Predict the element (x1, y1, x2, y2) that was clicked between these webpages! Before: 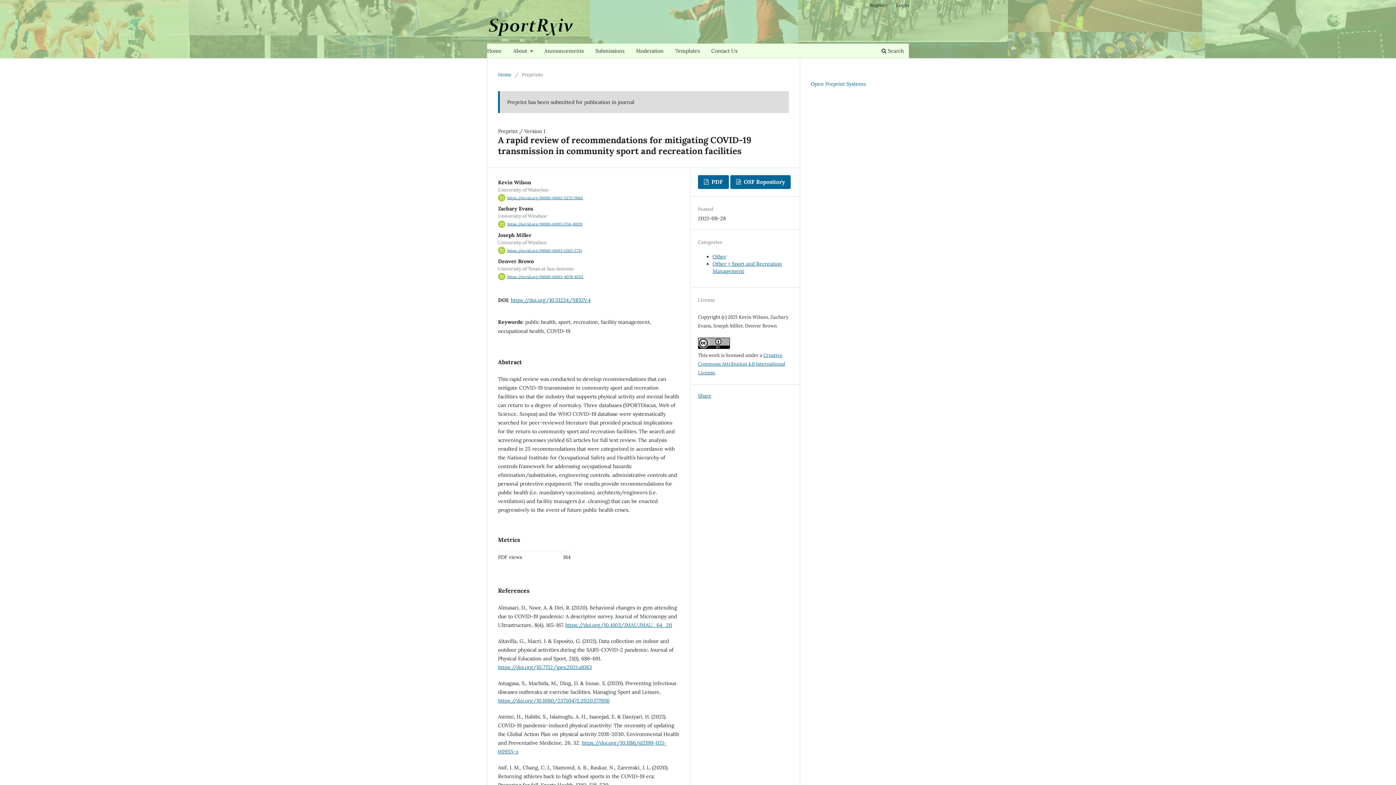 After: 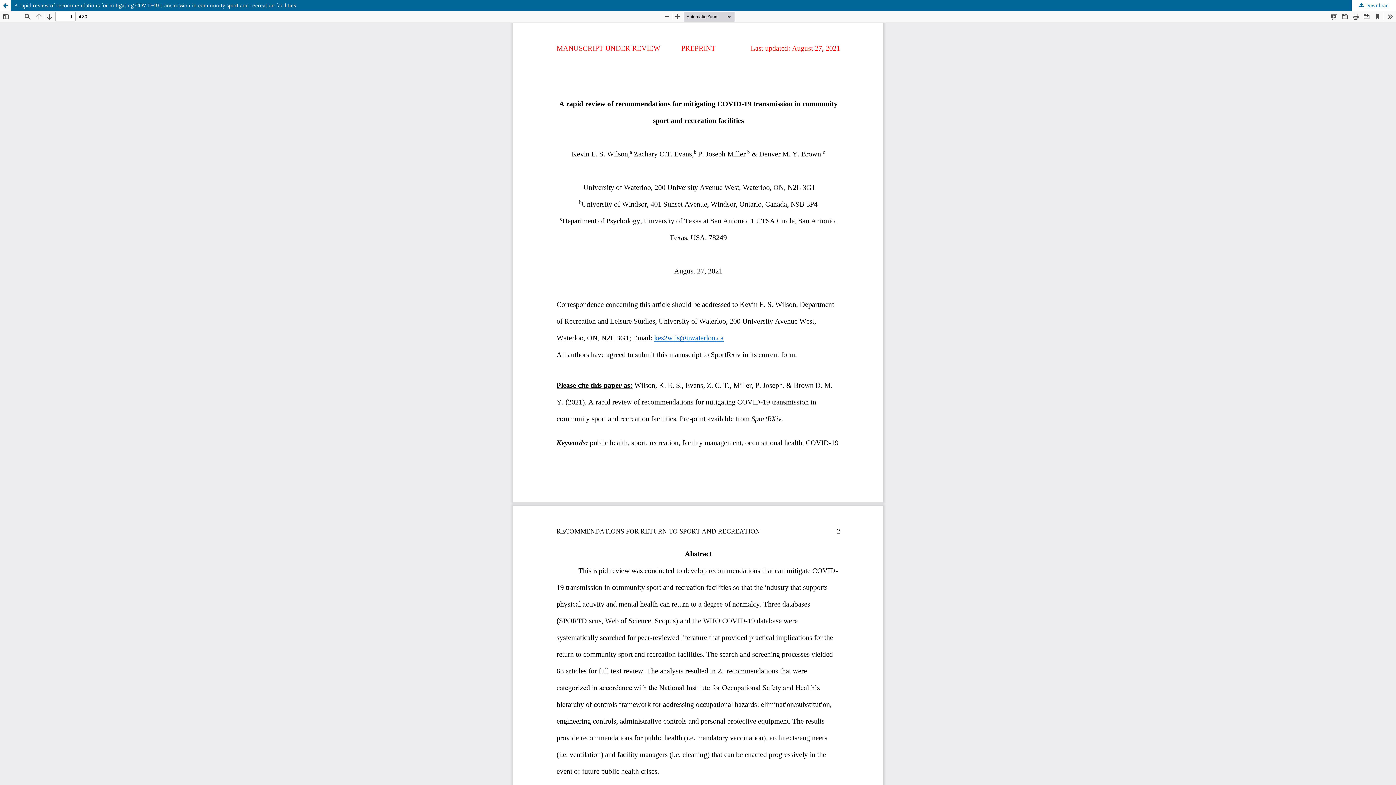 Action: bbox: (698, 175, 728, 188) label:  PDF